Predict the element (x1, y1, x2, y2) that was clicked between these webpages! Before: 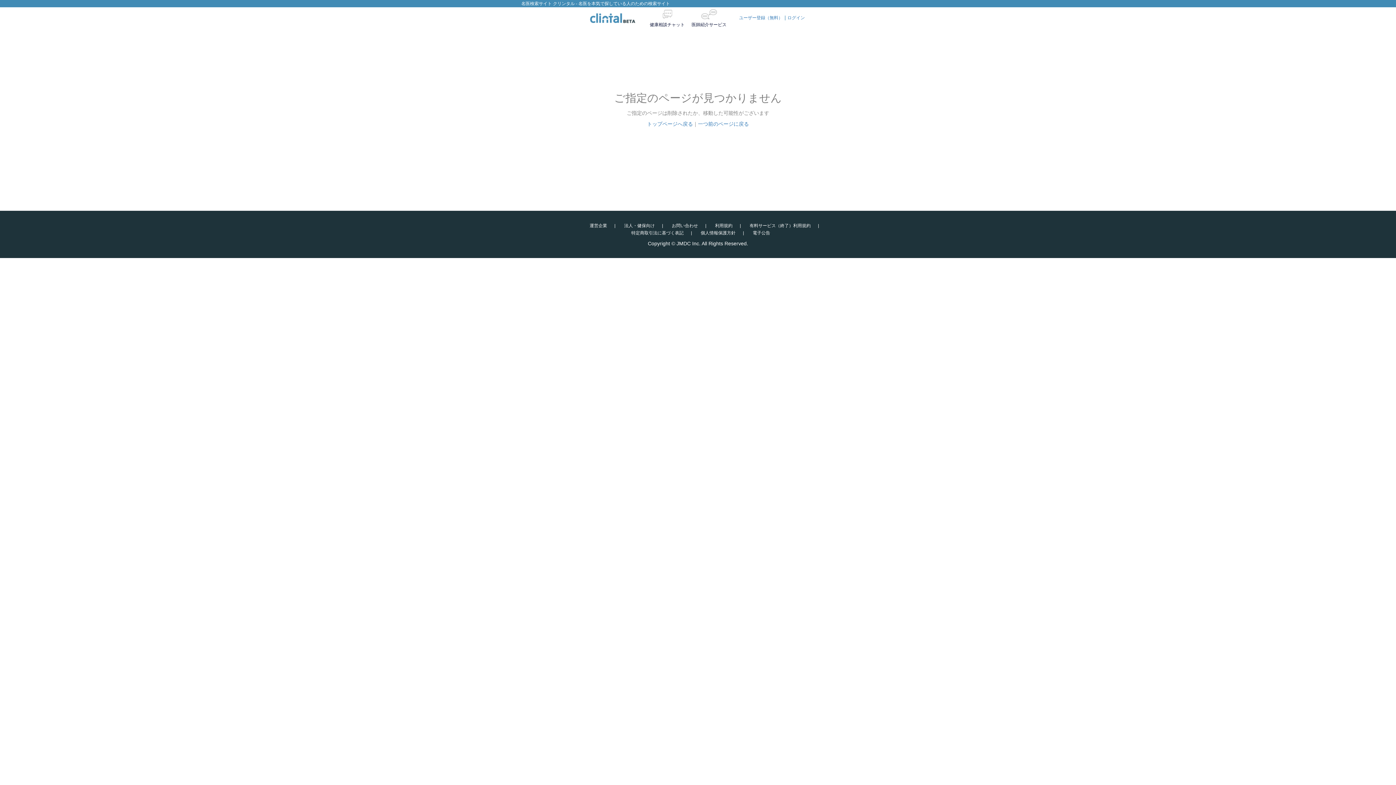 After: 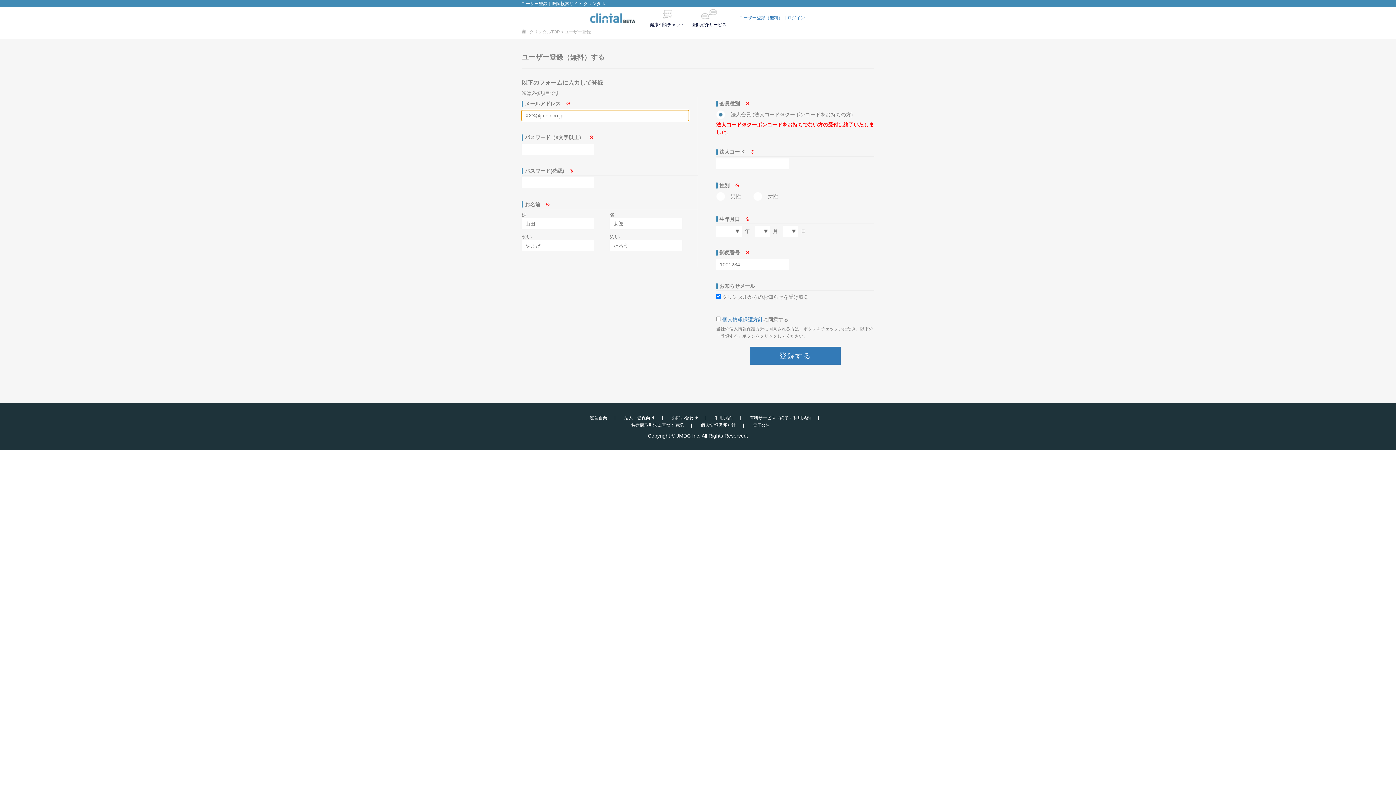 Action: label: ユーザー登録（無料） bbox: (739, 15, 782, 20)